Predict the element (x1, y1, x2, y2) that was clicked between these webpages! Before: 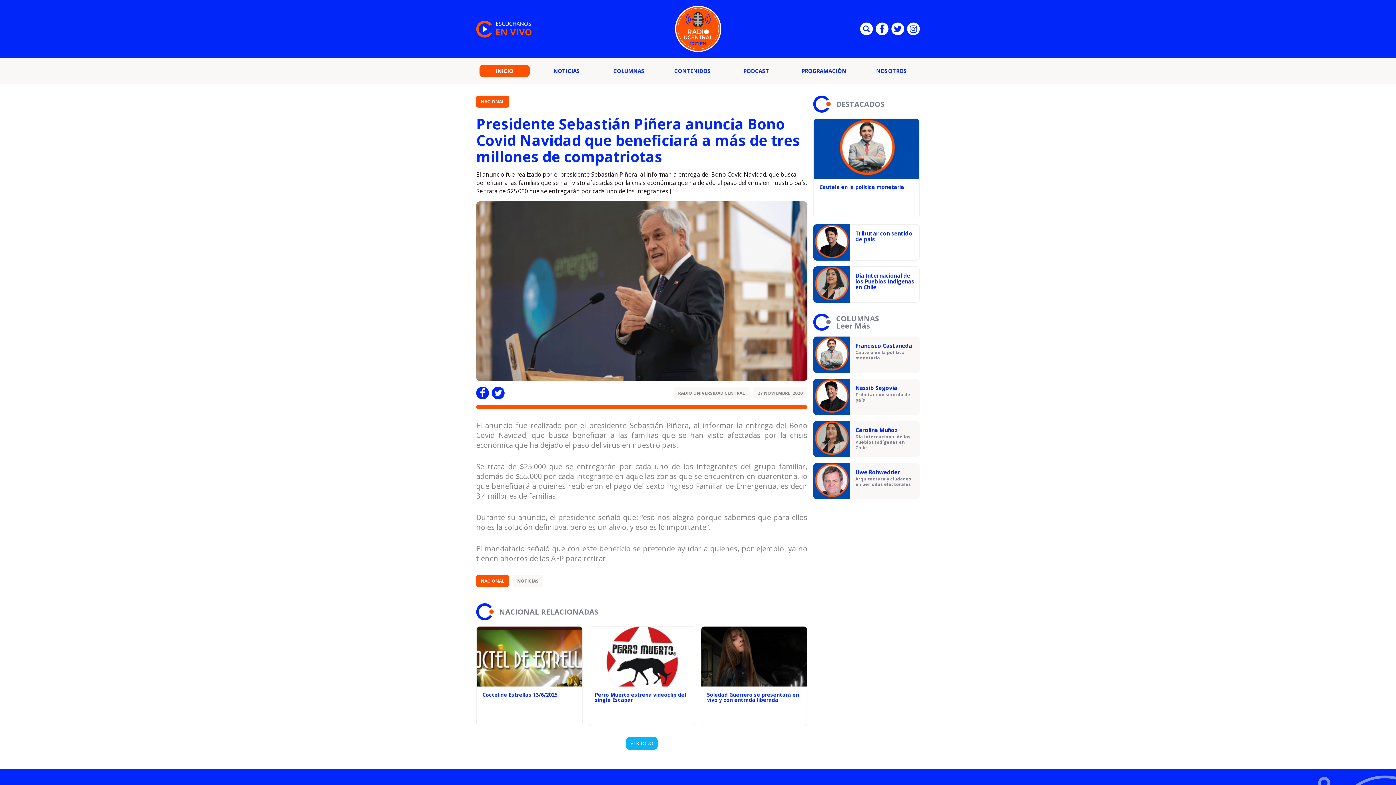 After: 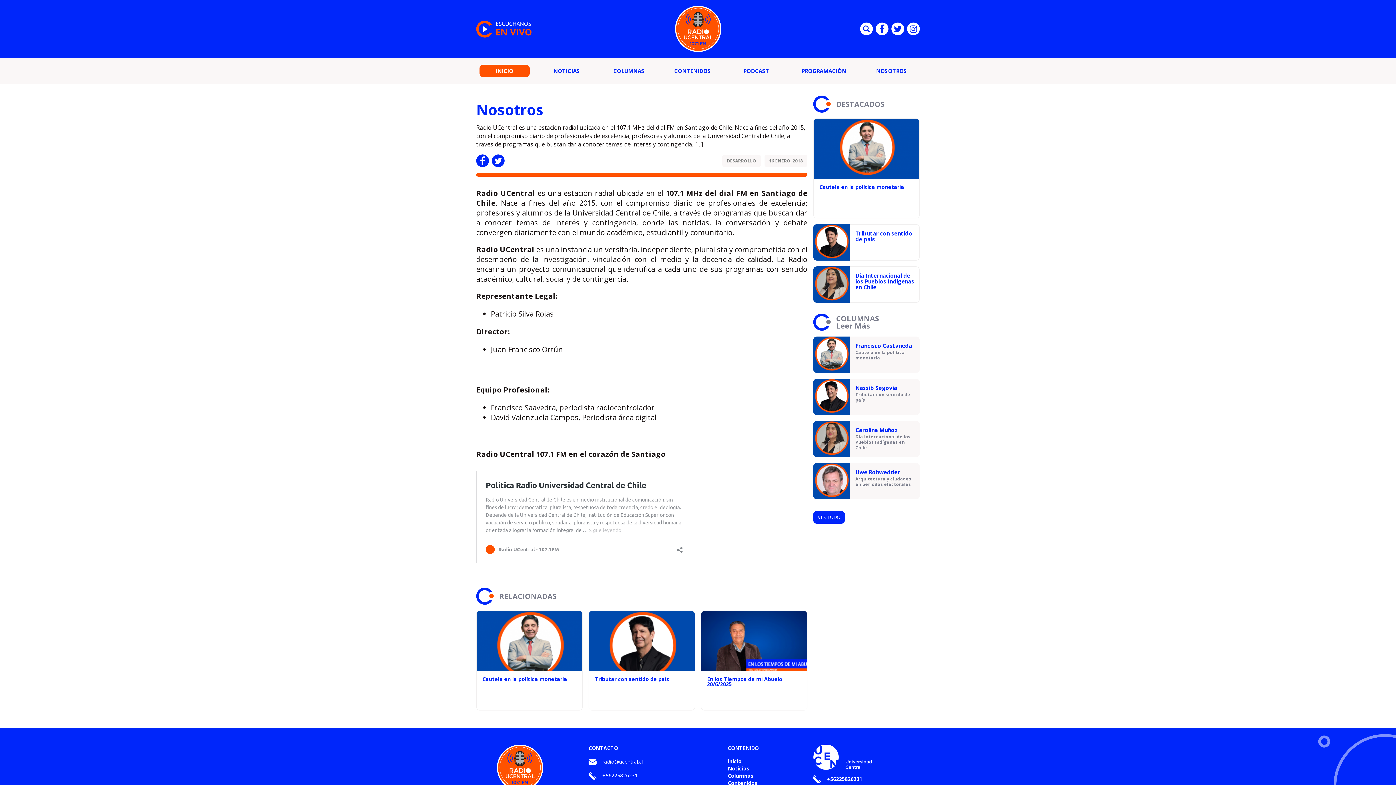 Action: bbox: (866, 64, 916, 77) label: NOSOTROS